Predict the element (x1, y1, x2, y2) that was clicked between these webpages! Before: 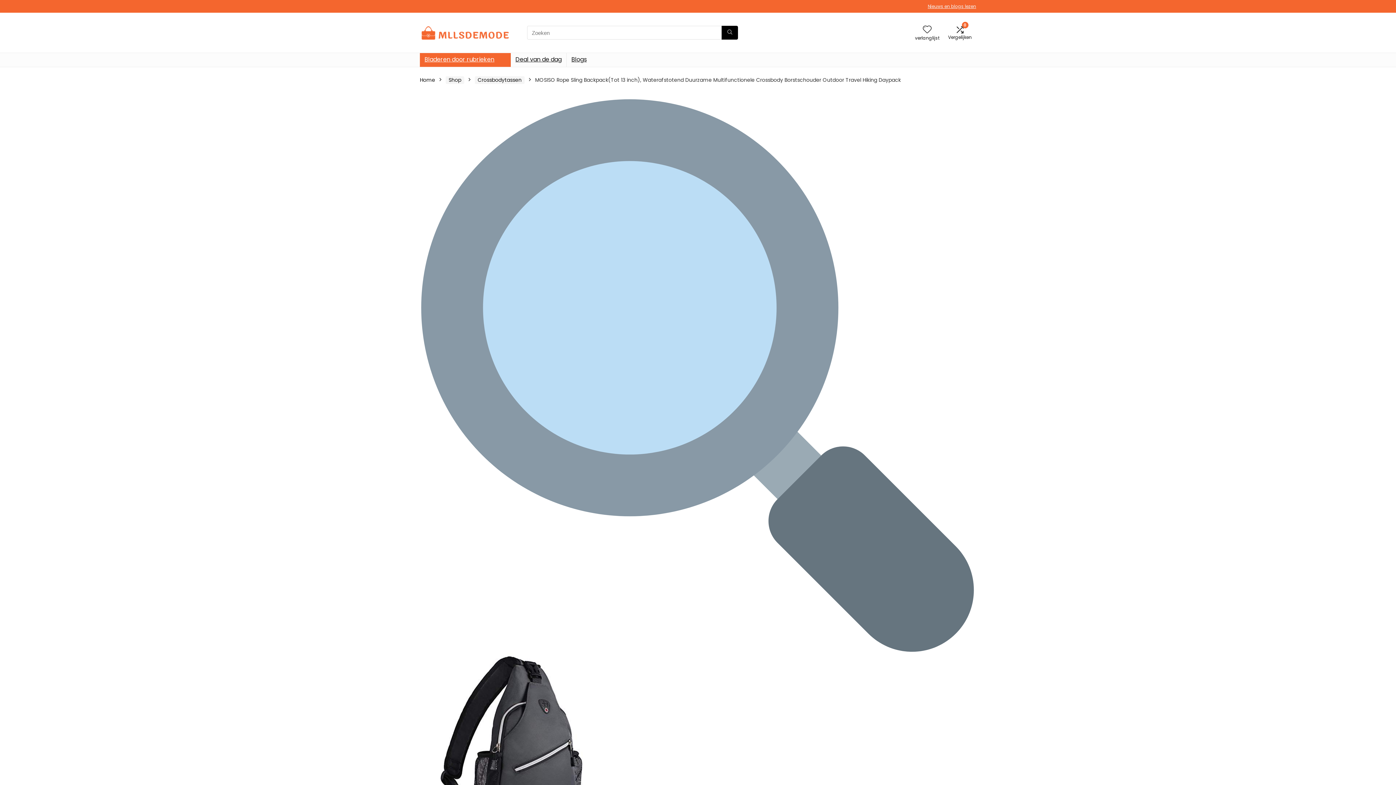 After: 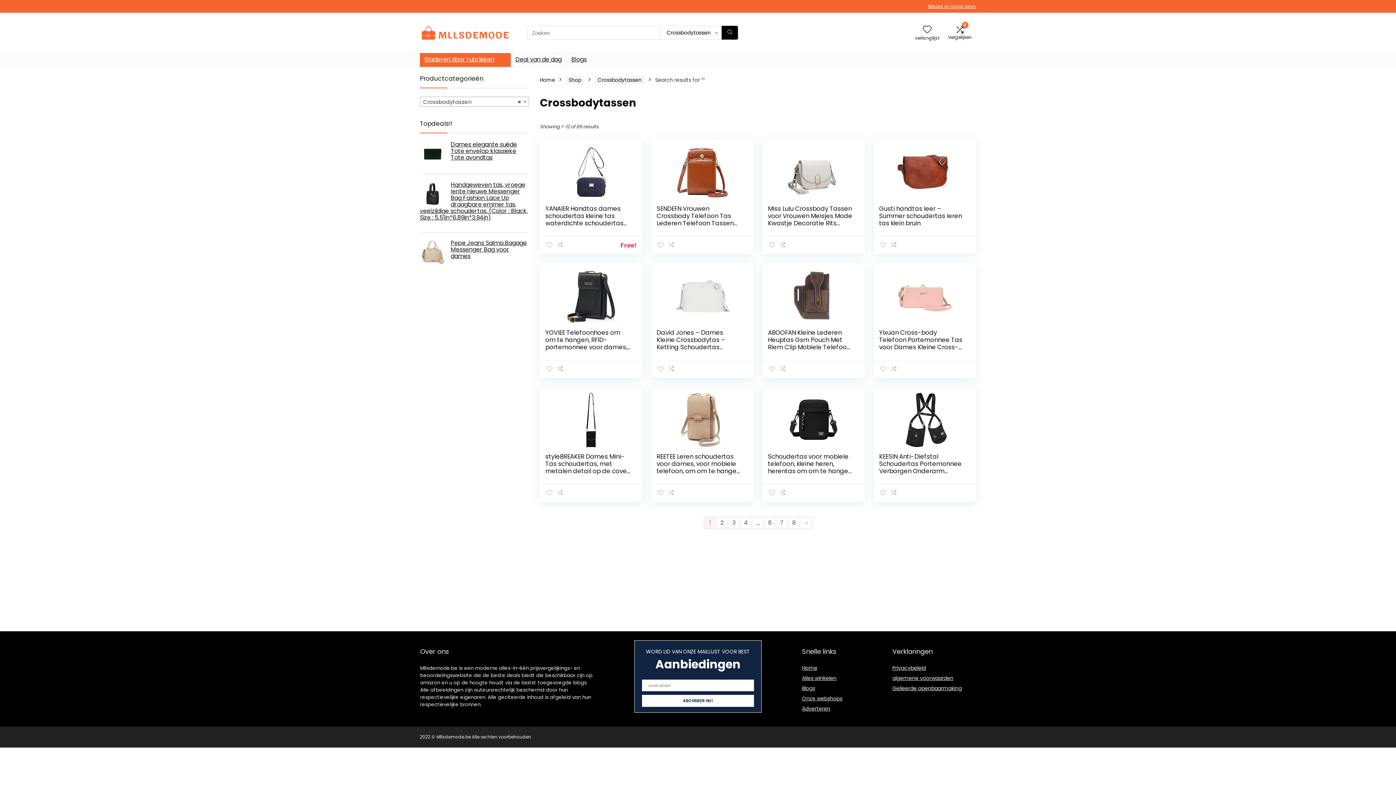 Action: bbox: (721, 25, 738, 39) label: Zoeken